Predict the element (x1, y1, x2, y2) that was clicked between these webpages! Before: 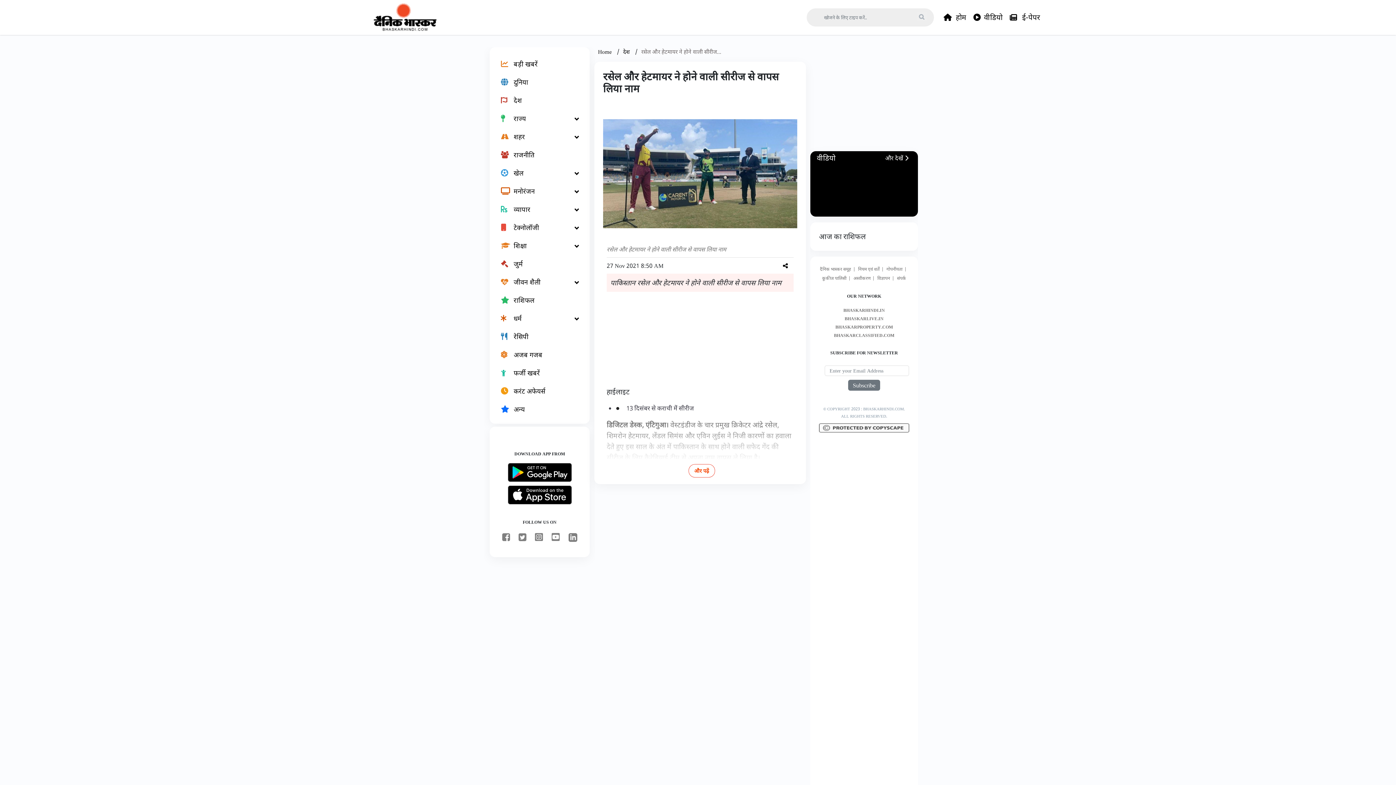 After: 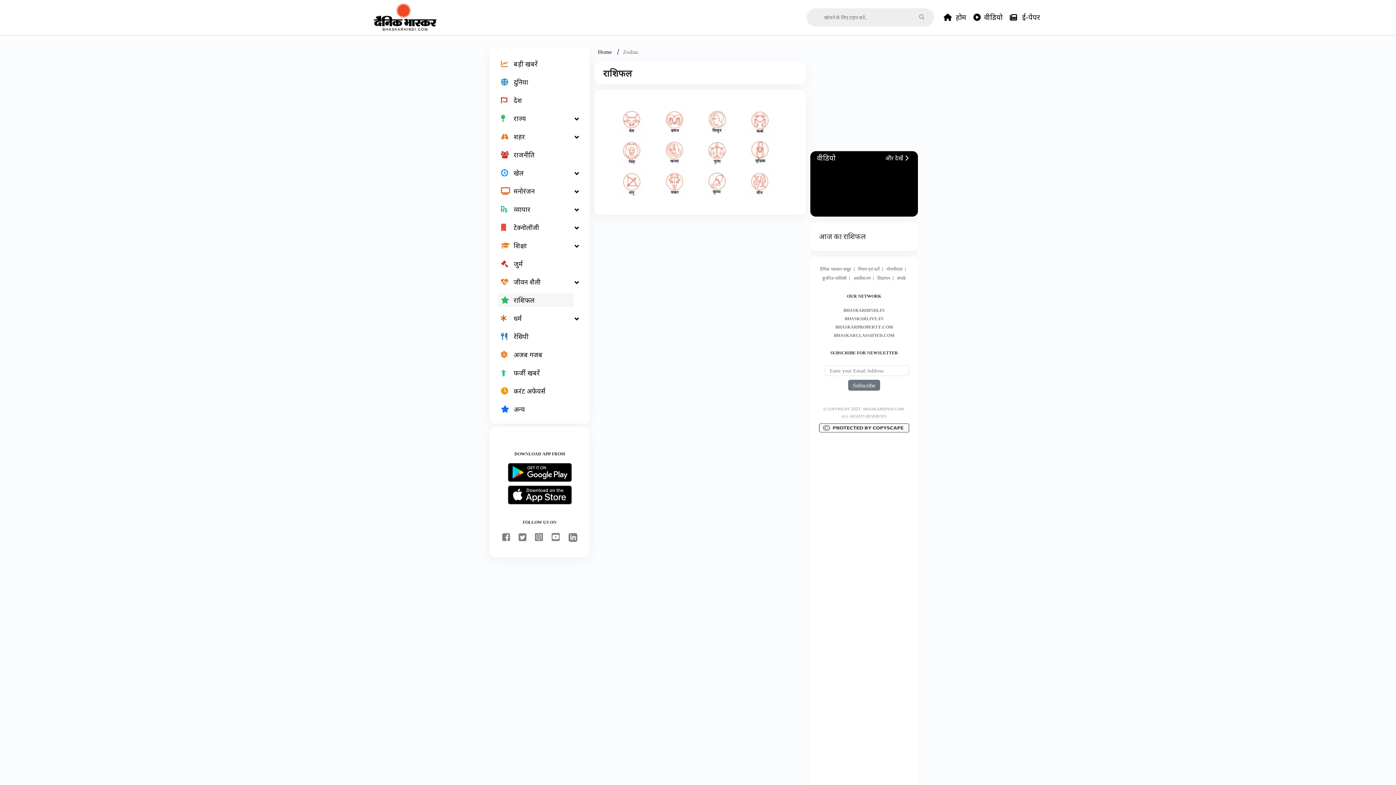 Action: bbox: (497, 293, 573, 307) label: राशिफल